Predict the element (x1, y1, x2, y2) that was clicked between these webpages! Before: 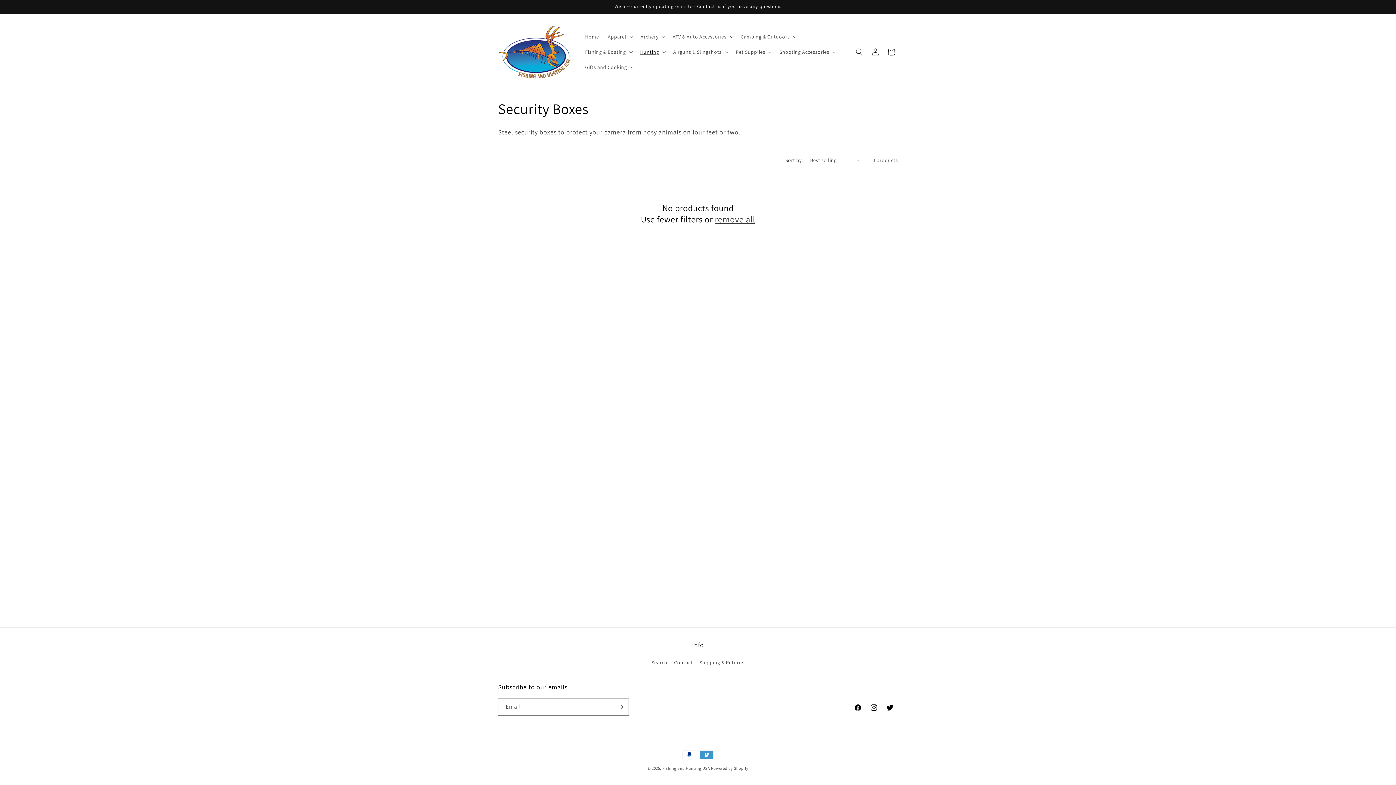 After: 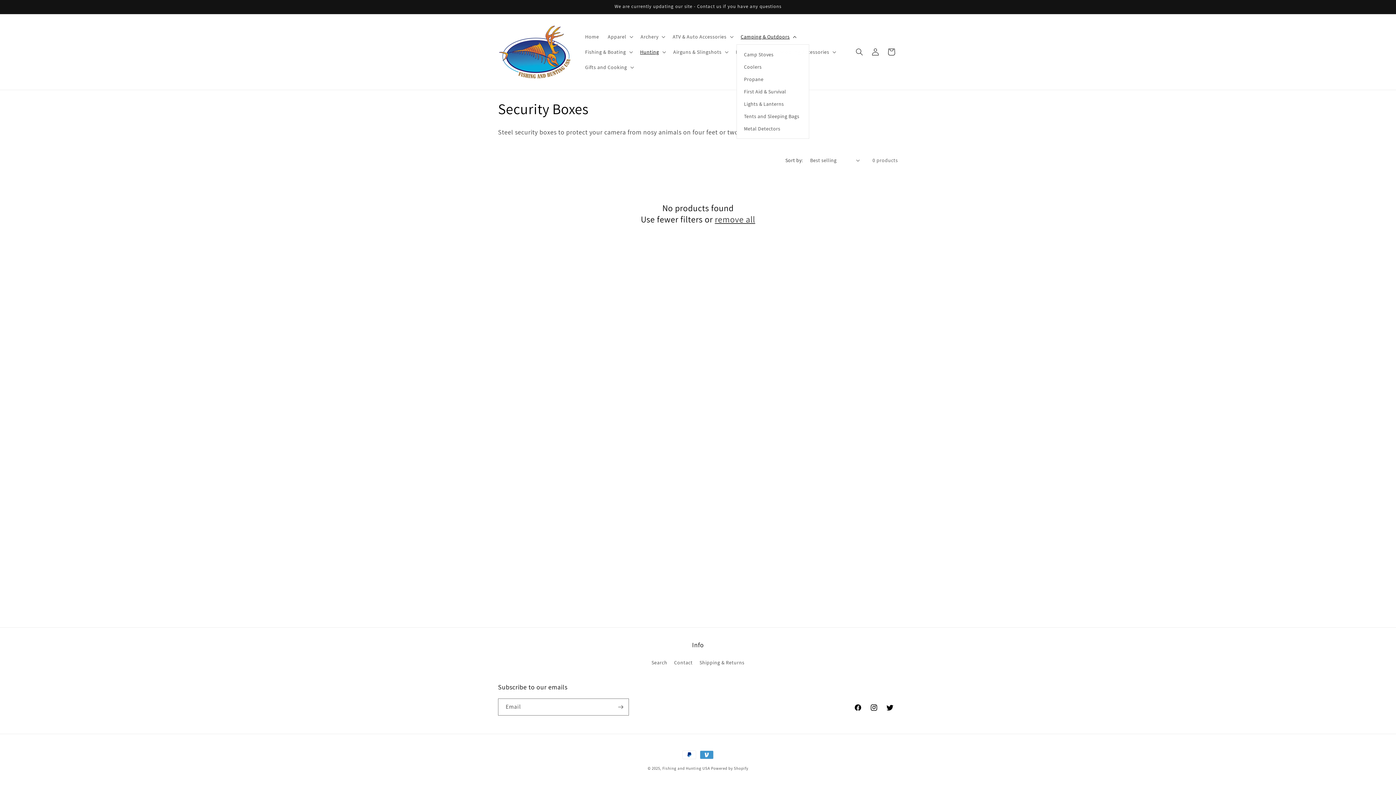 Action: label: Camping & Outdoors bbox: (736, 29, 799, 44)